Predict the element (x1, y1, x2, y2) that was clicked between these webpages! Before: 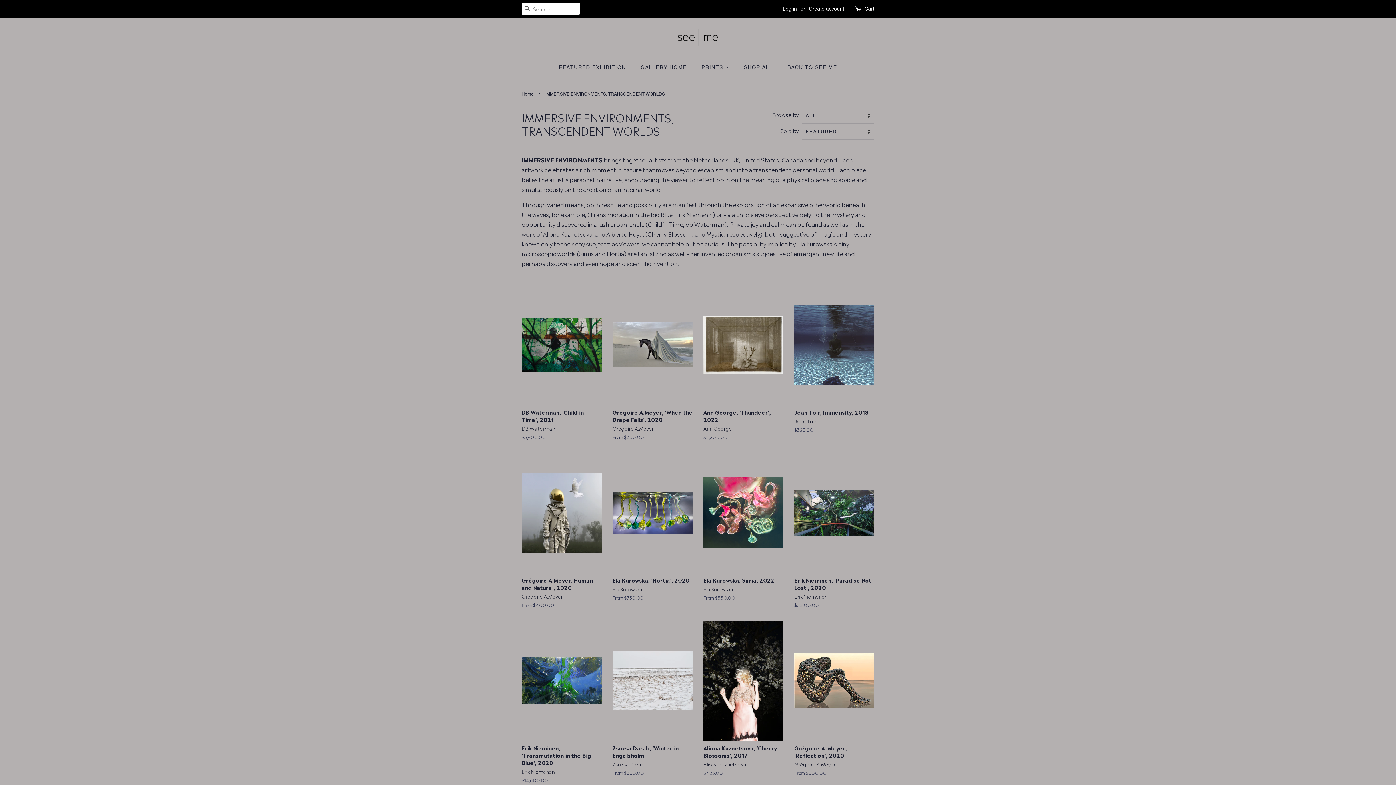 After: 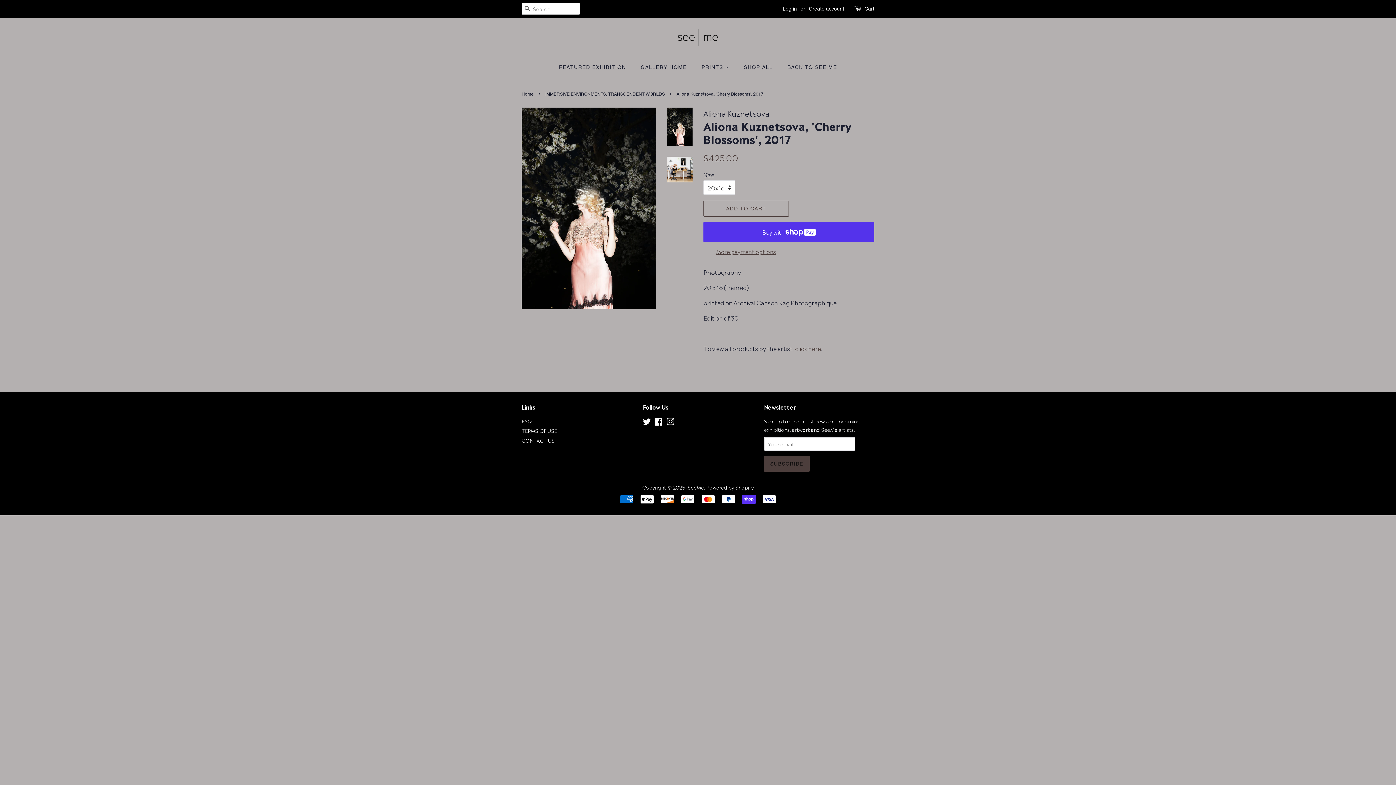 Action: label: Aliona Kuznetsova, 'Cherry Blossoms', 2017

Aliona Kuznetsova

Regular price
$425.00 bbox: (703, 621, 783, 789)